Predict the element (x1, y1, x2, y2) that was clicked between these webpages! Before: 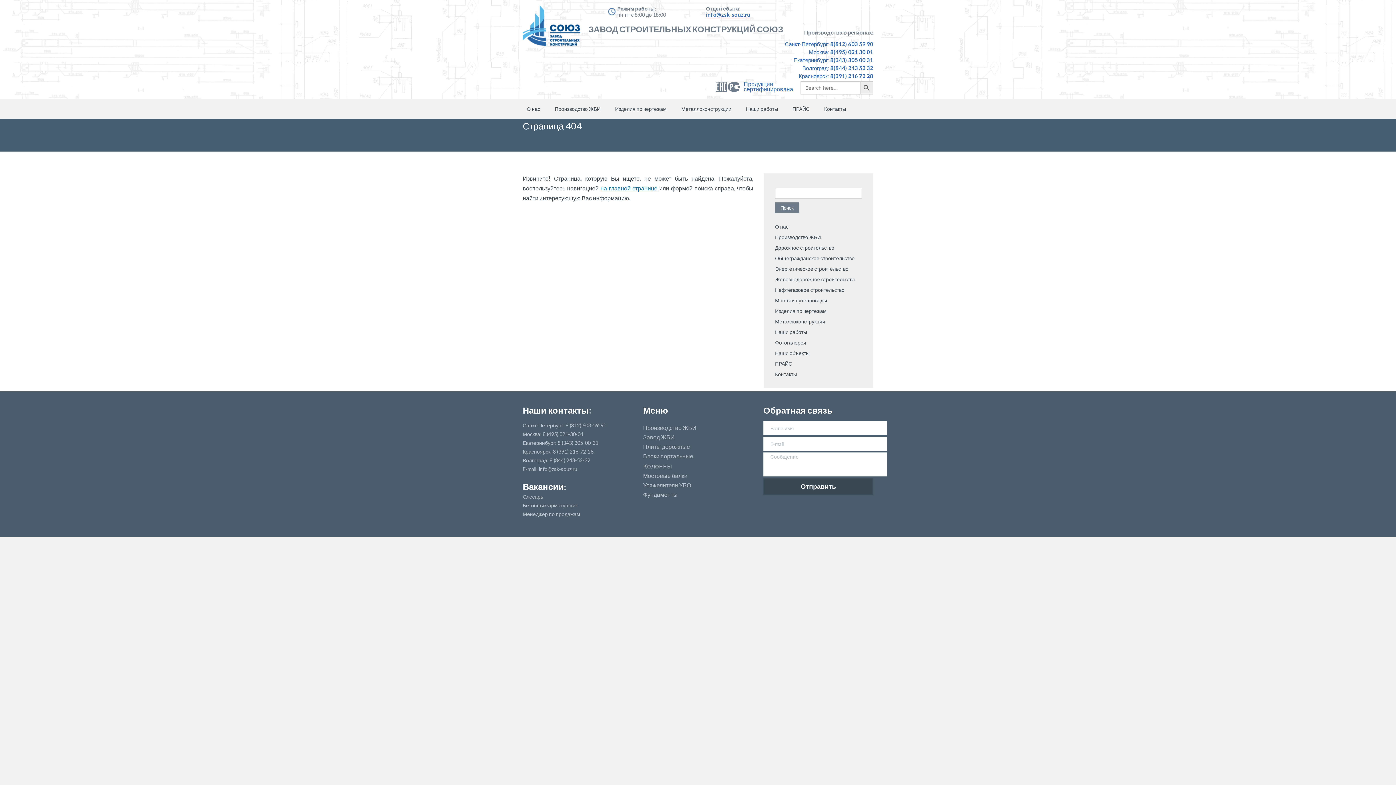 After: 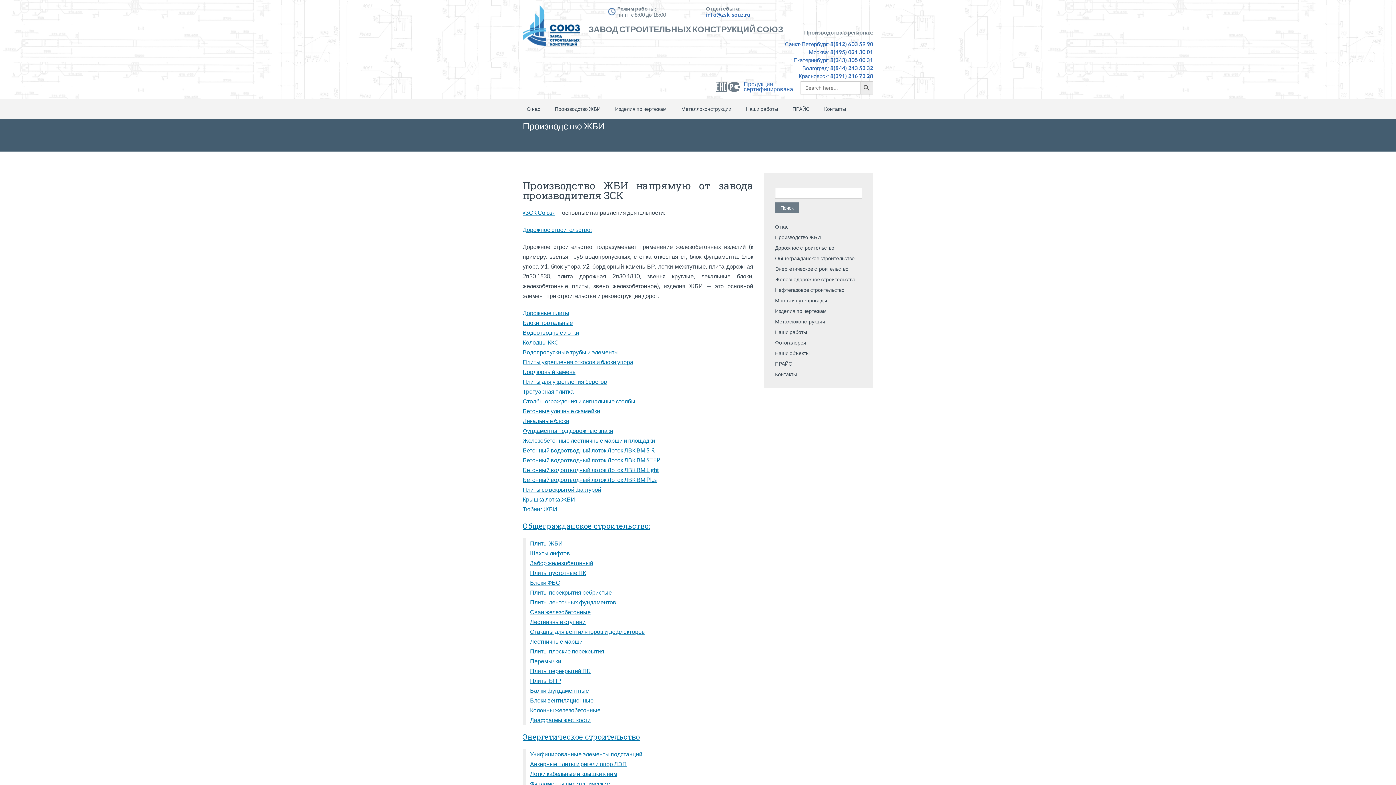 Action: bbox: (550, 104, 604, 113) label: Производство ЖБИ